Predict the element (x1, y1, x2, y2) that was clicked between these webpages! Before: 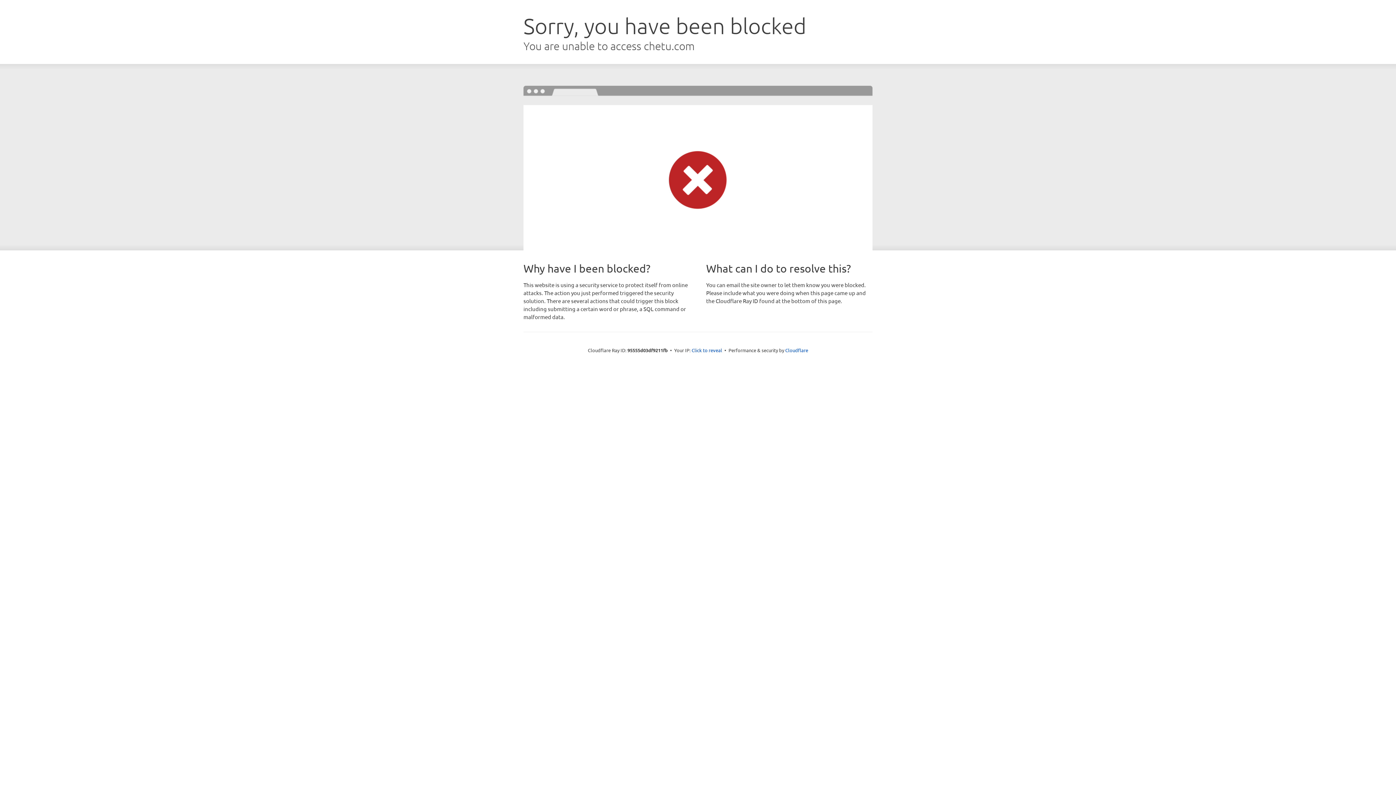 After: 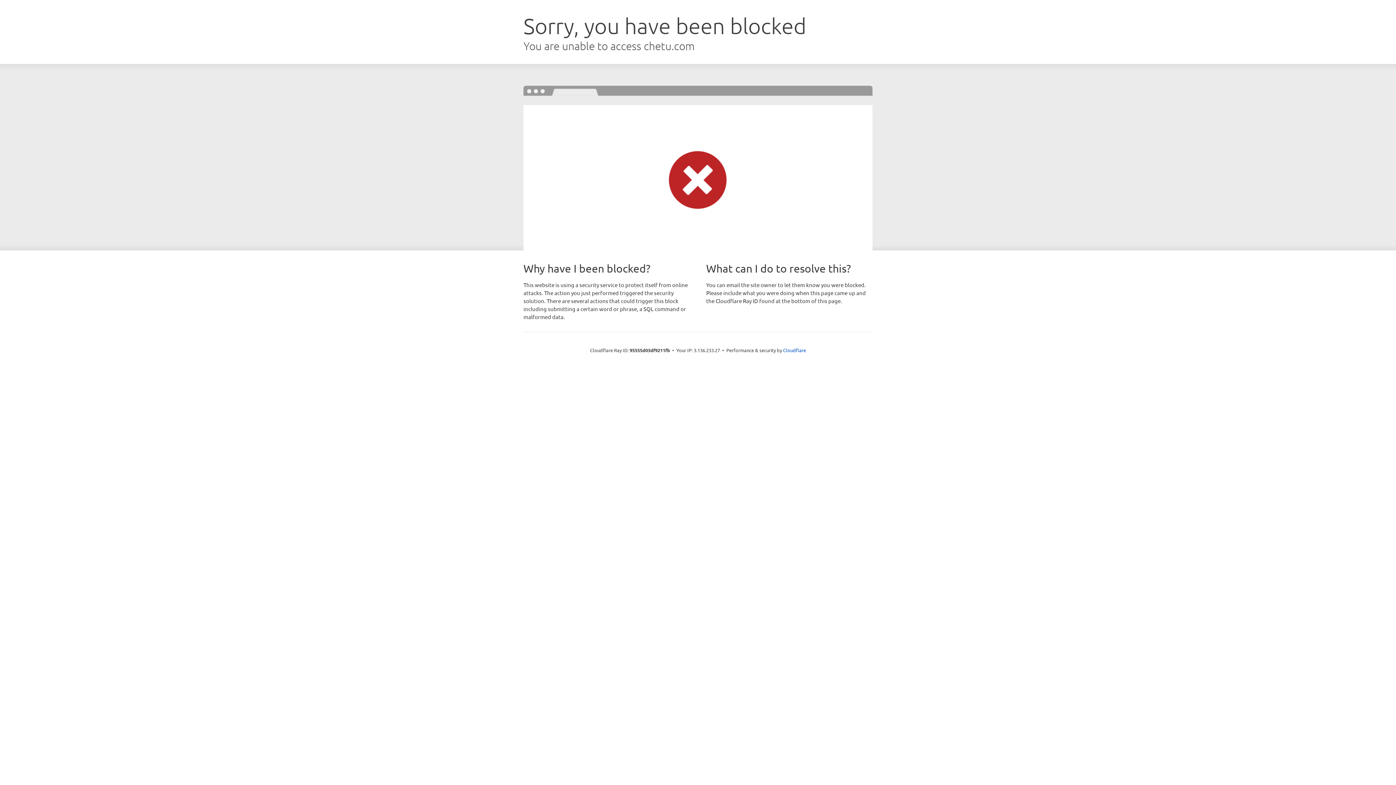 Action: bbox: (691, 346, 722, 353) label: Click to reveal